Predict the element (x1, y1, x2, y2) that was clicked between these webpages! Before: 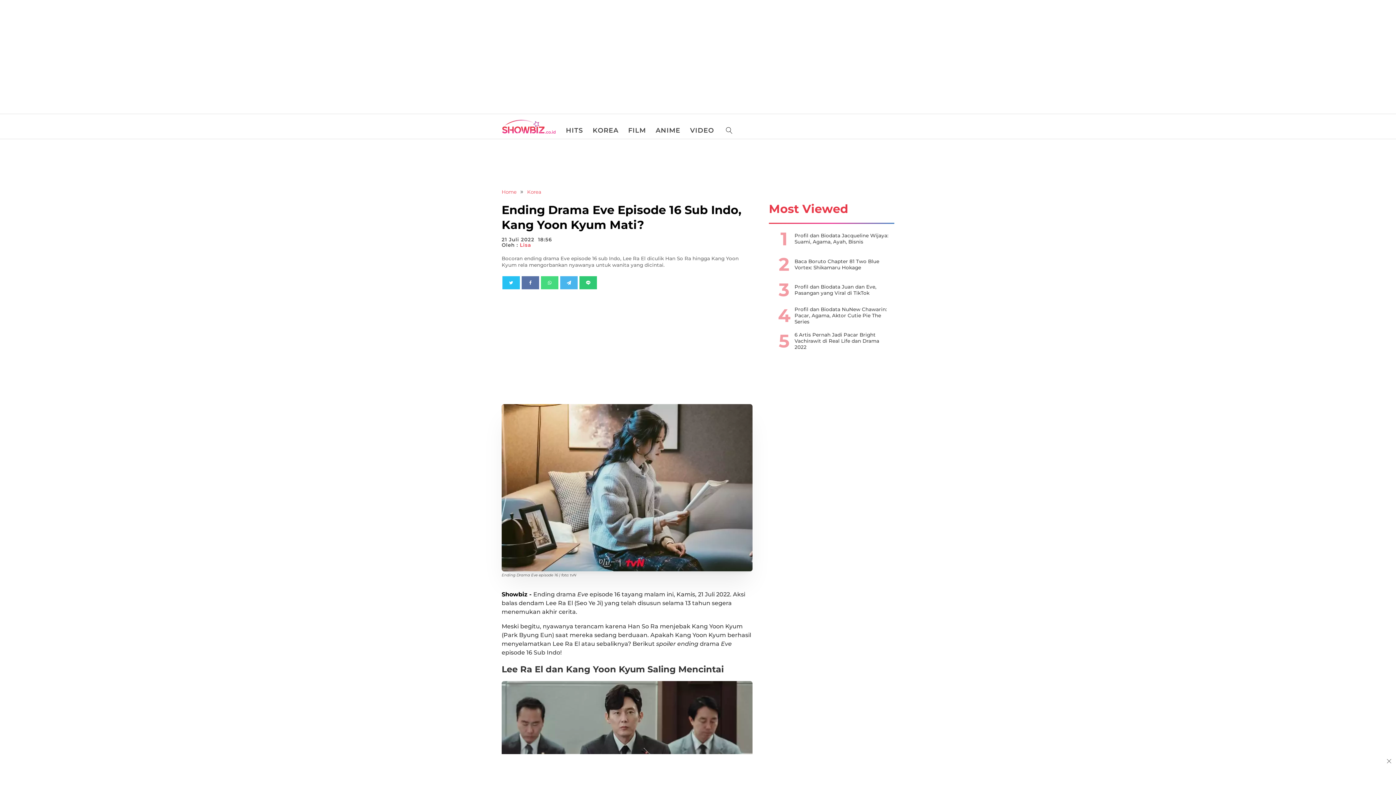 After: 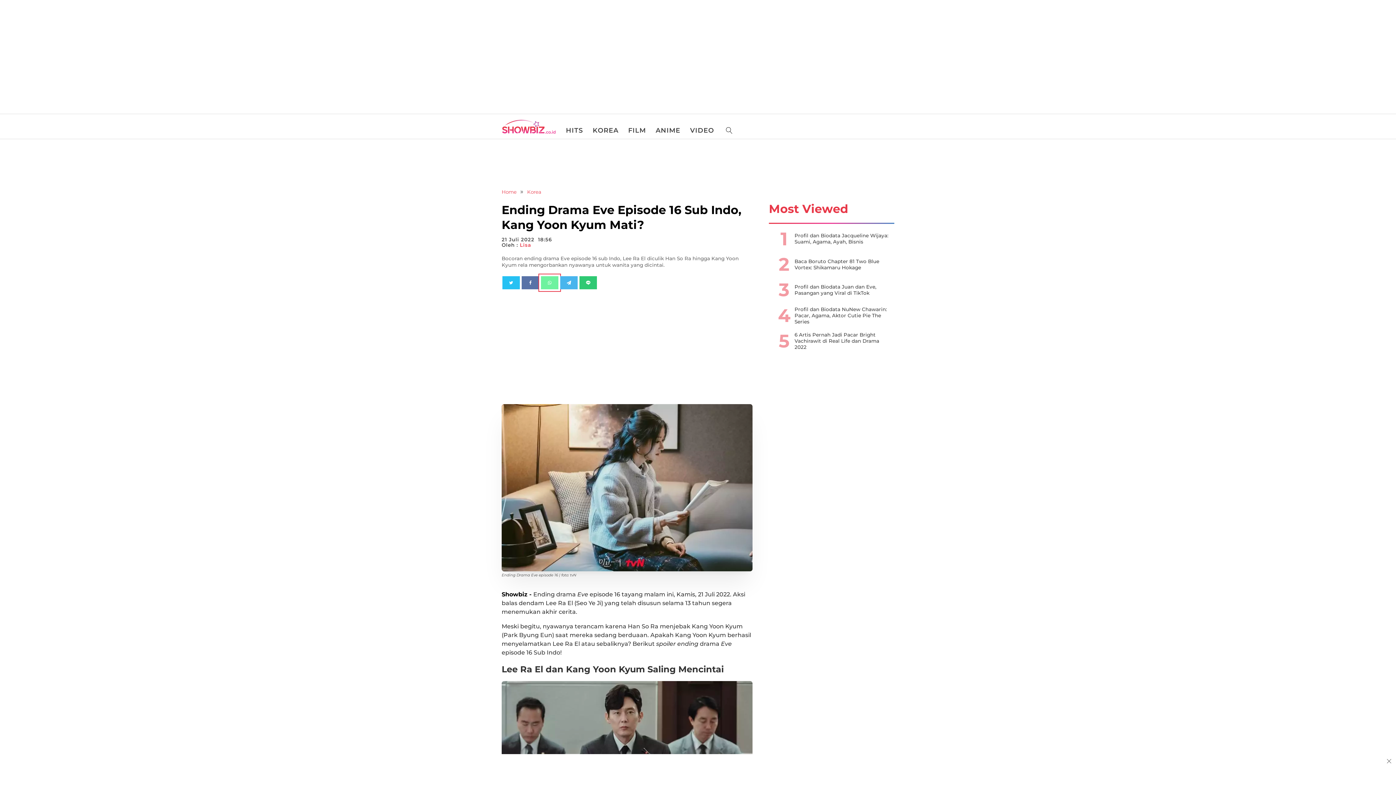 Action: bbox: (541, 276, 558, 289) label: WhatsApp